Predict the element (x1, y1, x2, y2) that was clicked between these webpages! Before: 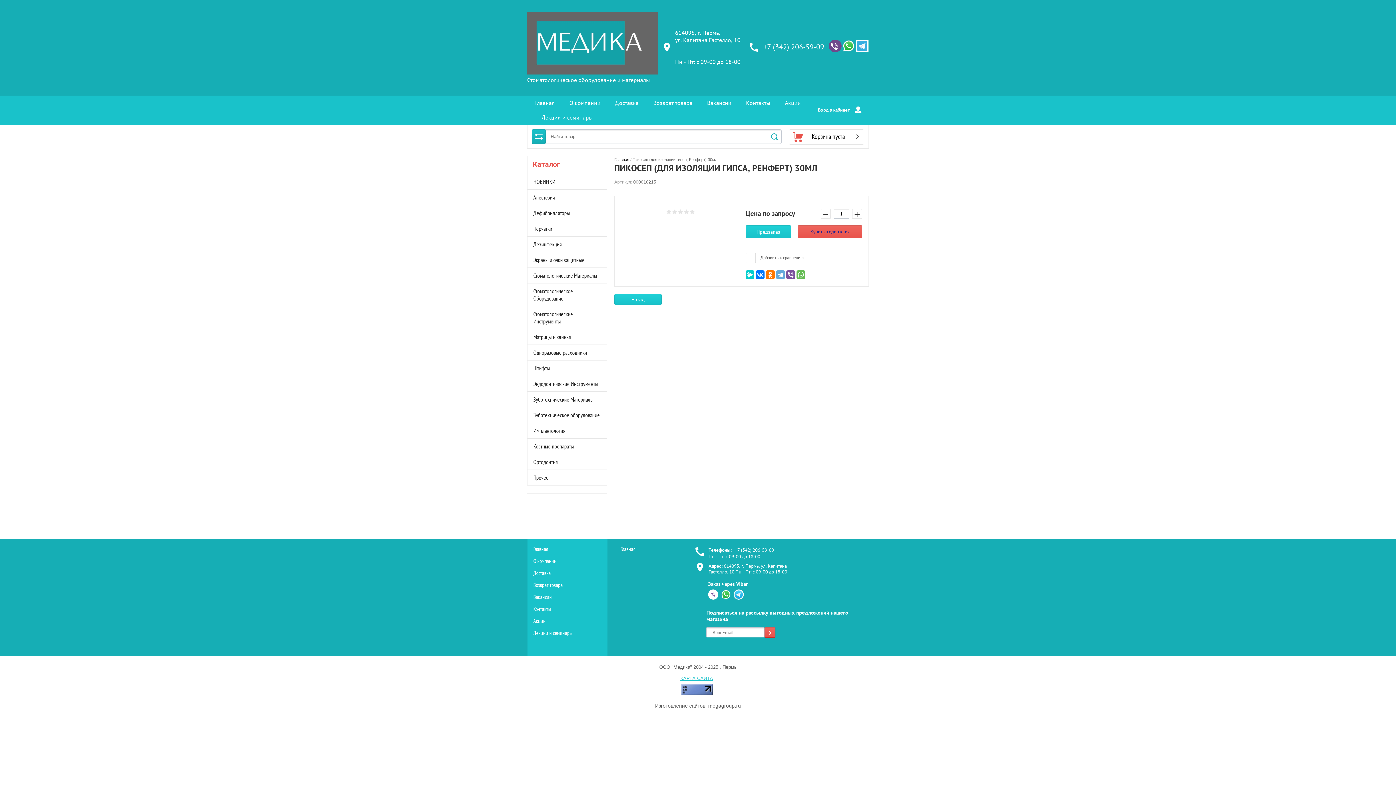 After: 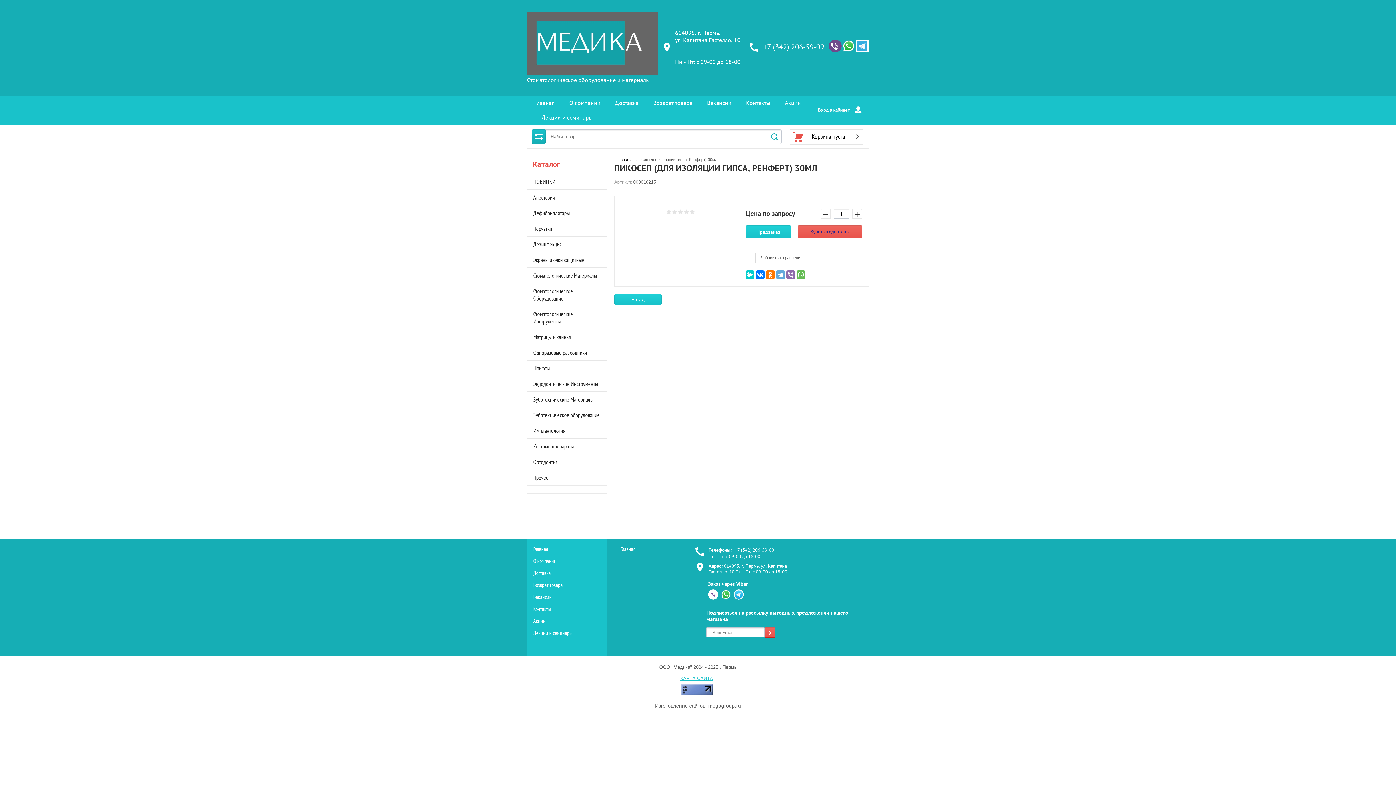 Action: bbox: (786, 270, 795, 279)